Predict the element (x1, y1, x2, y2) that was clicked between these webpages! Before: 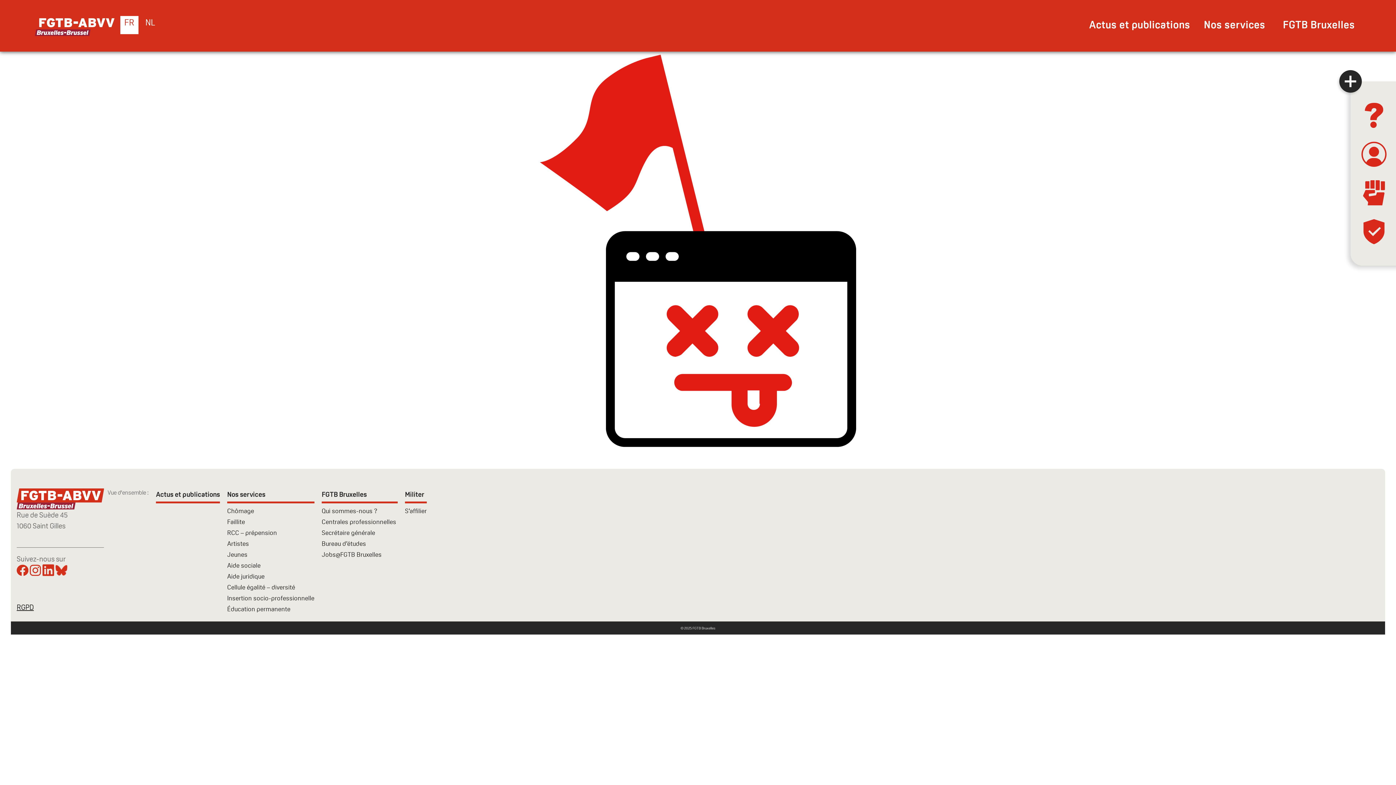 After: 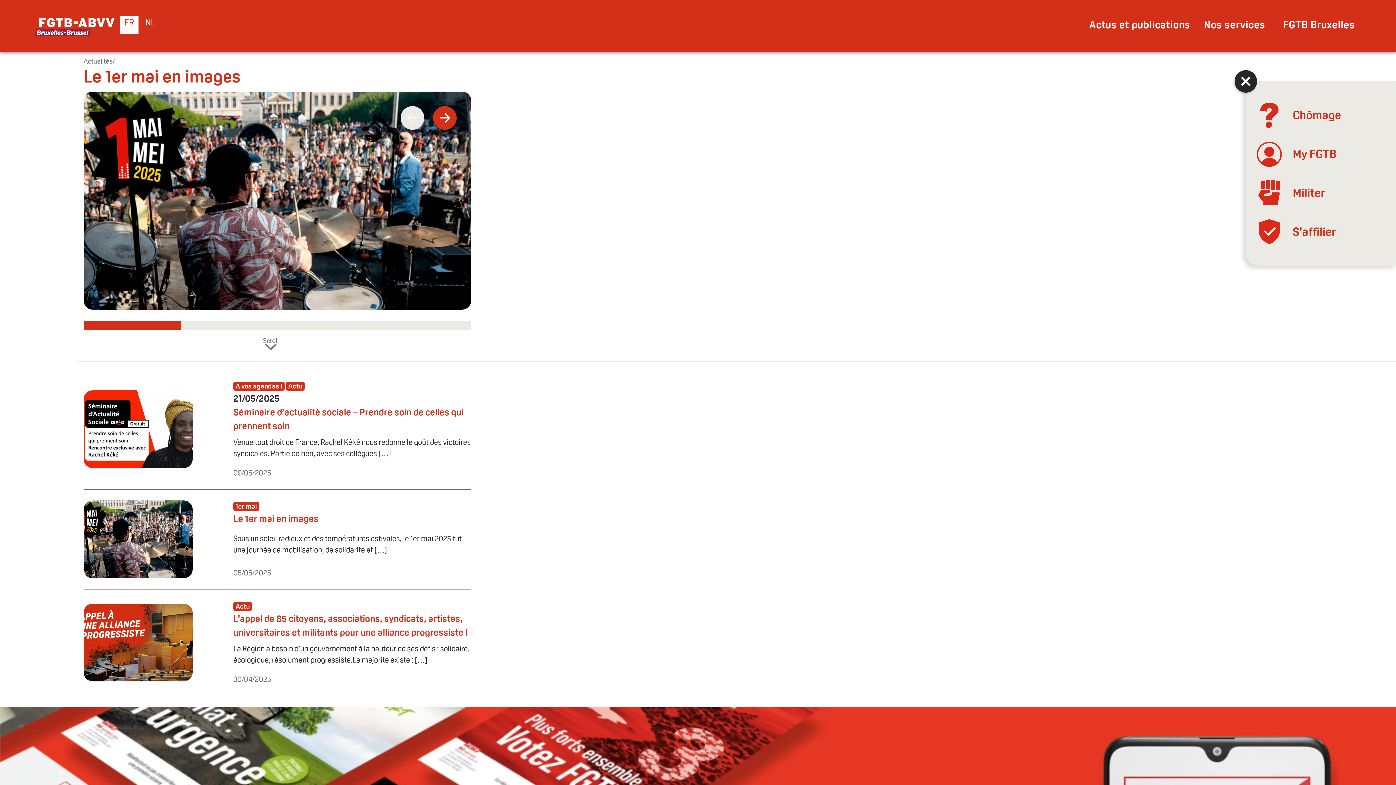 Action: bbox: (34, 15, 117, 35)